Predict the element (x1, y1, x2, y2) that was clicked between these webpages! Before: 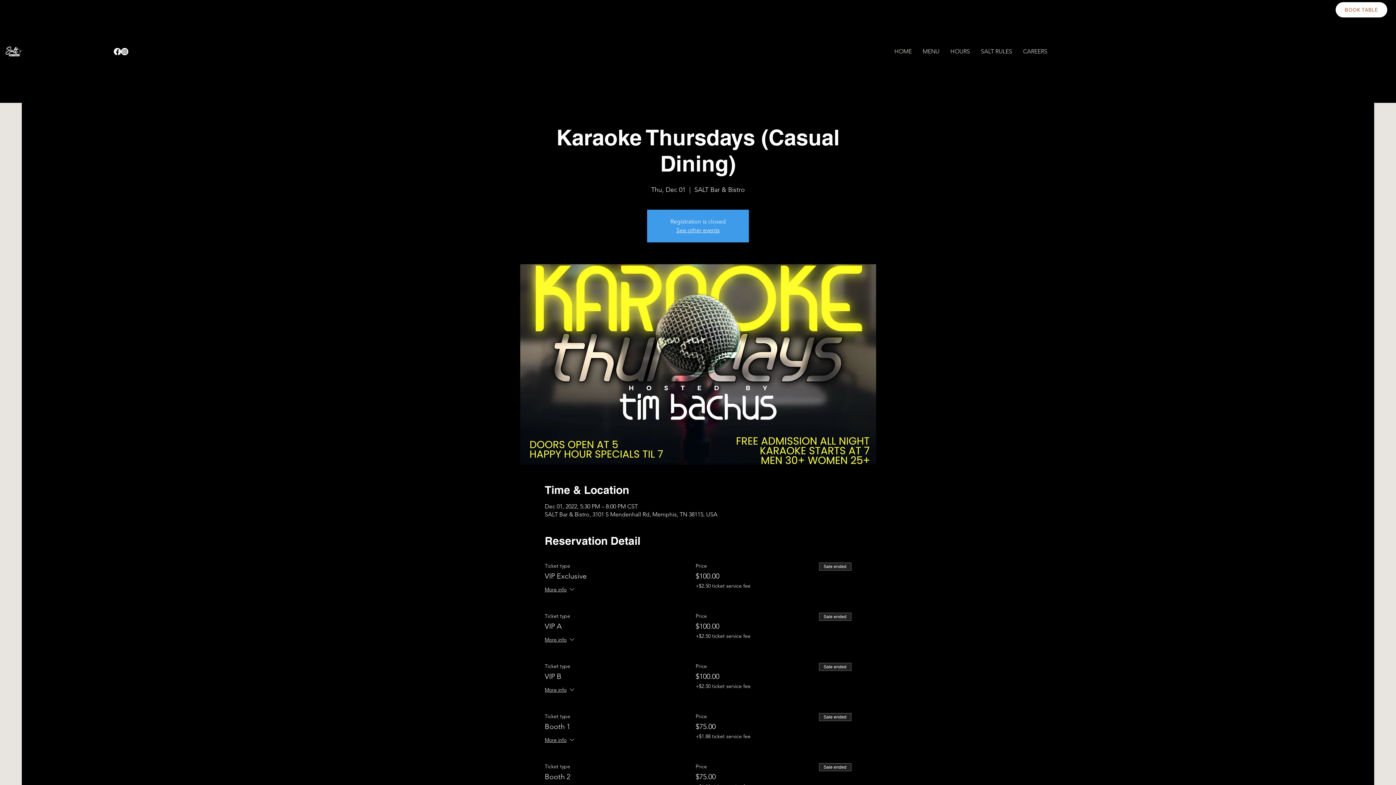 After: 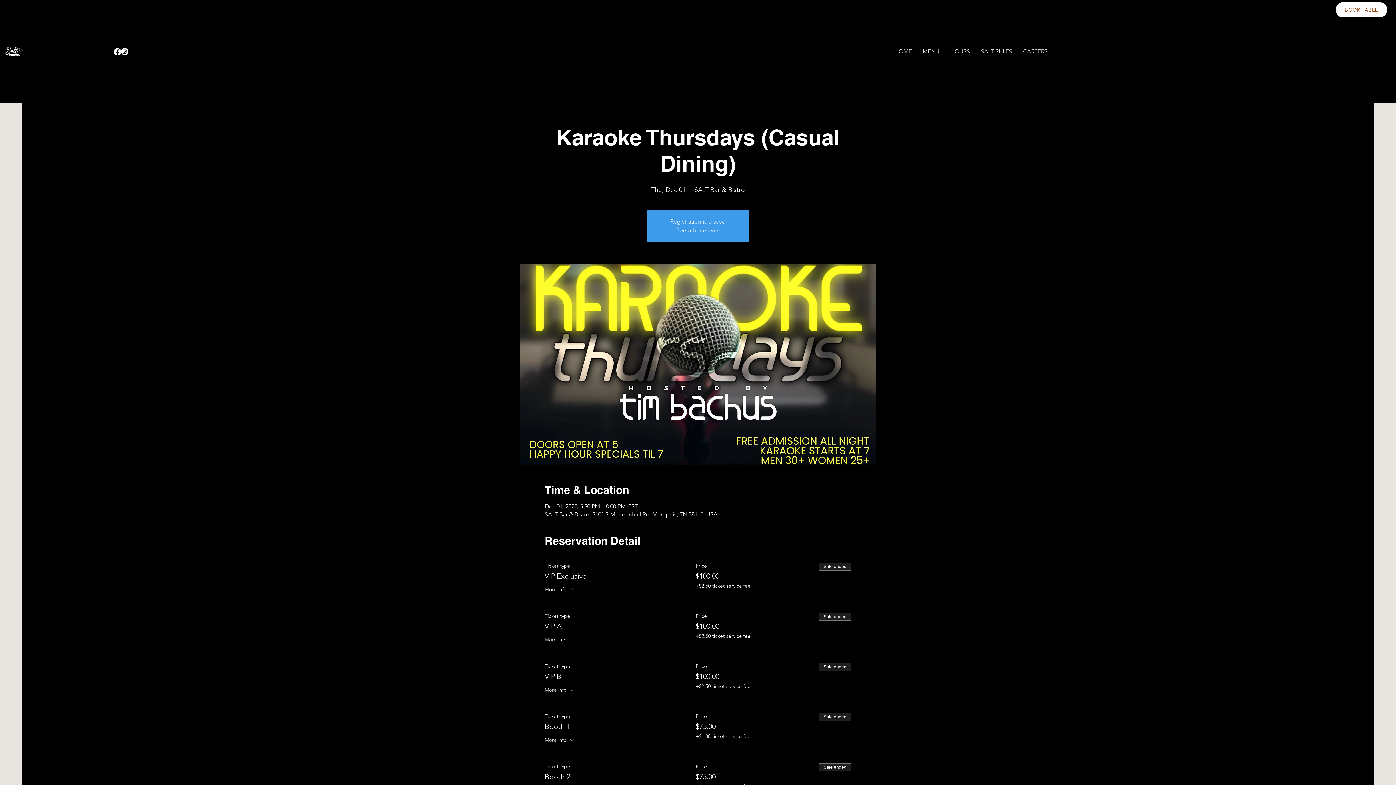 Action: bbox: (544, 736, 575, 745) label: More info